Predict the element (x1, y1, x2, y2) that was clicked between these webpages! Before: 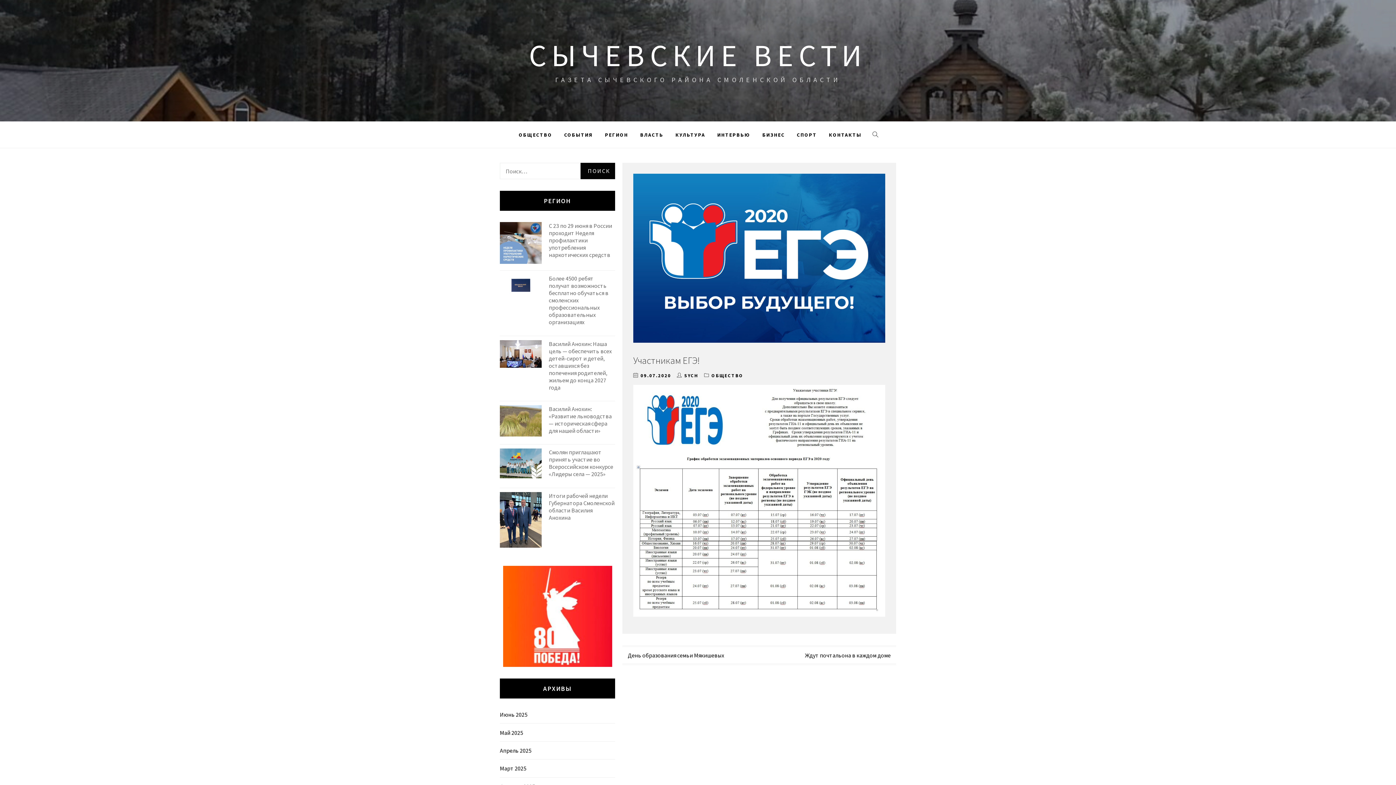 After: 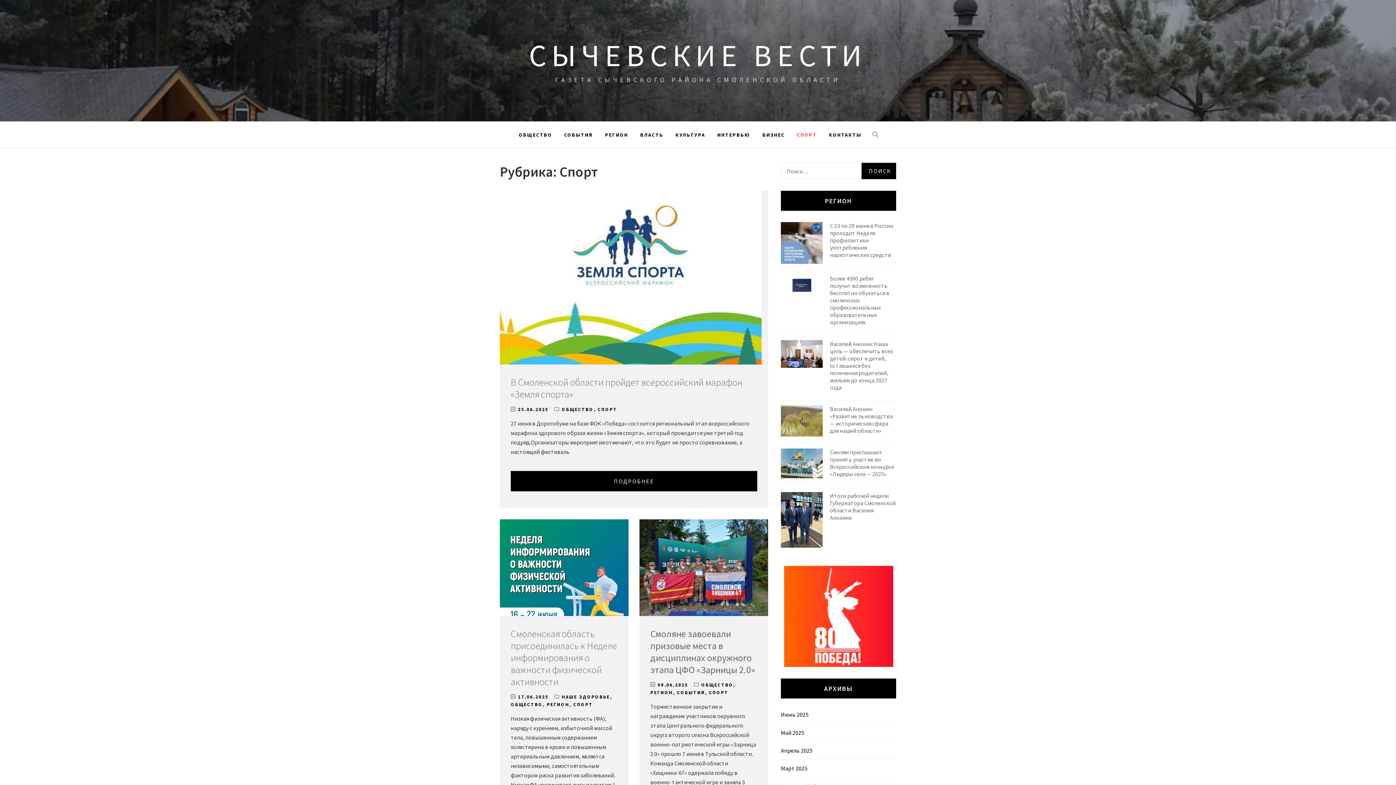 Action: bbox: (791, 121, 822, 148) label: СПОРТ